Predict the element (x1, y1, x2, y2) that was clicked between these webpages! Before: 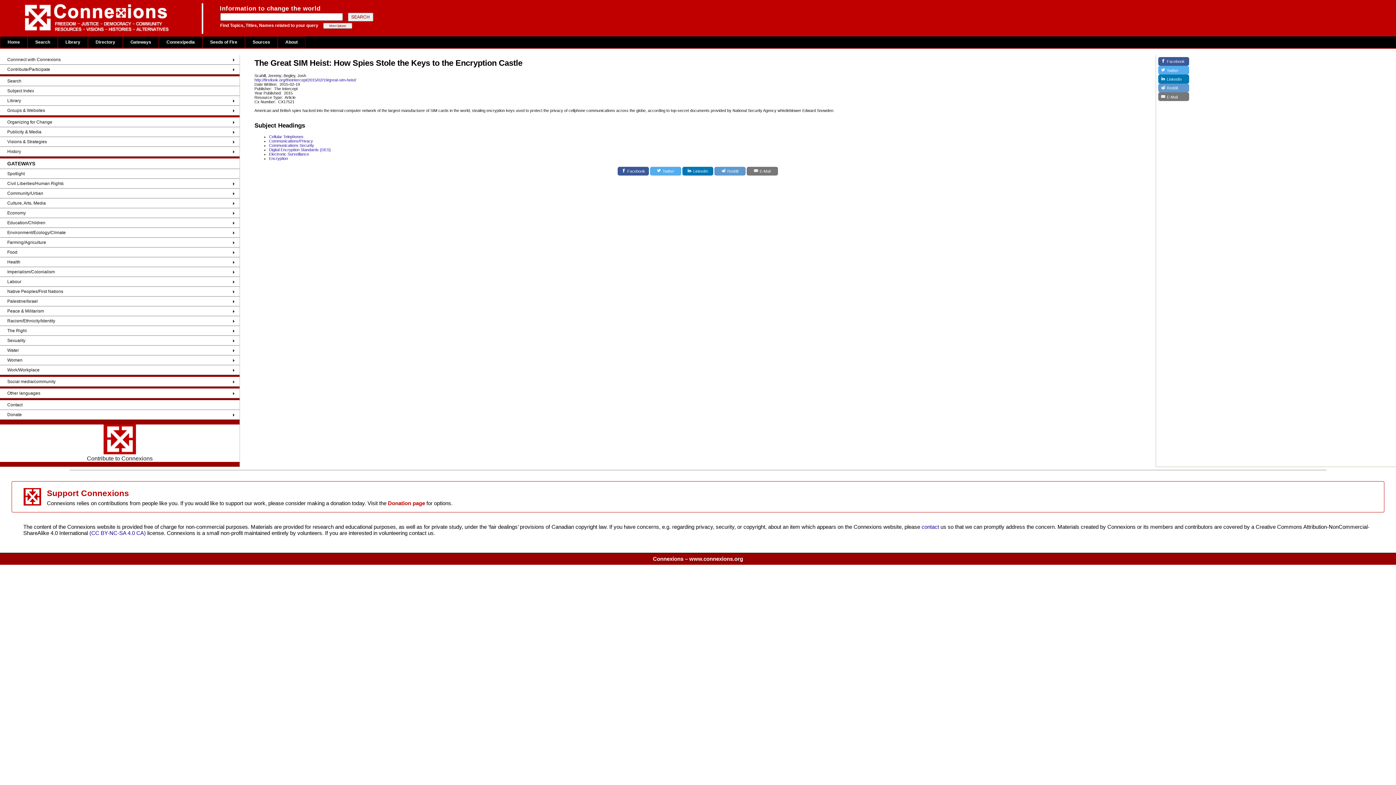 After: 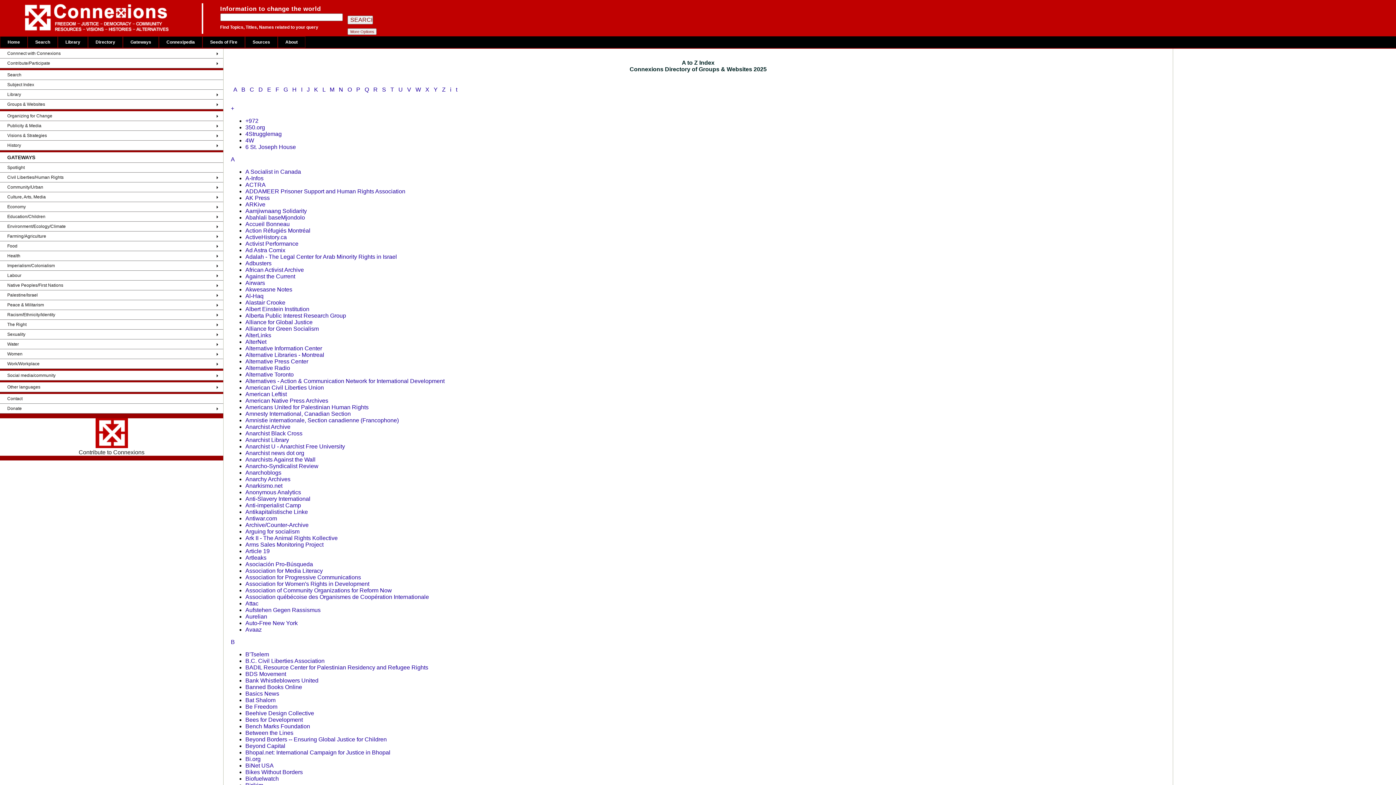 Action: label: Groups & Websites bbox: (0, 105, 239, 115)